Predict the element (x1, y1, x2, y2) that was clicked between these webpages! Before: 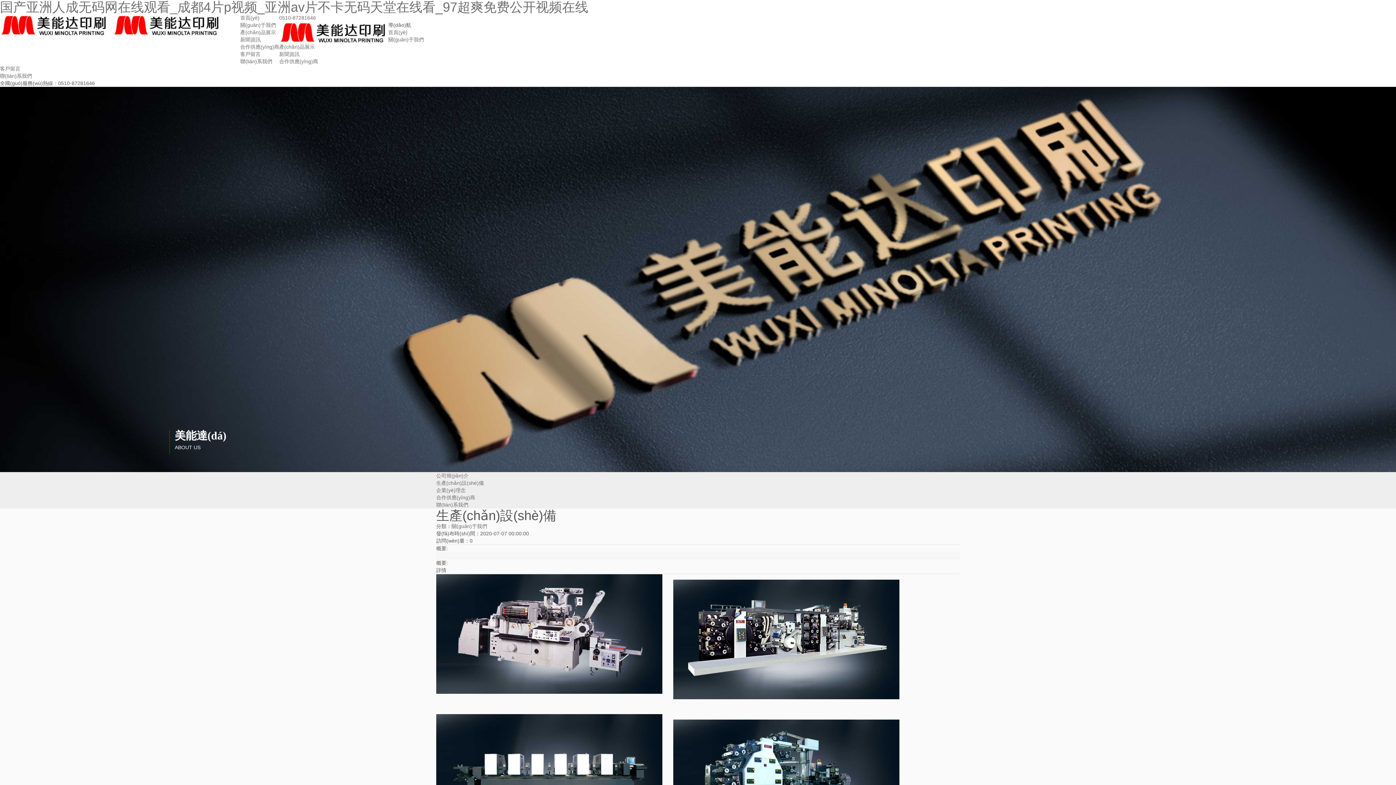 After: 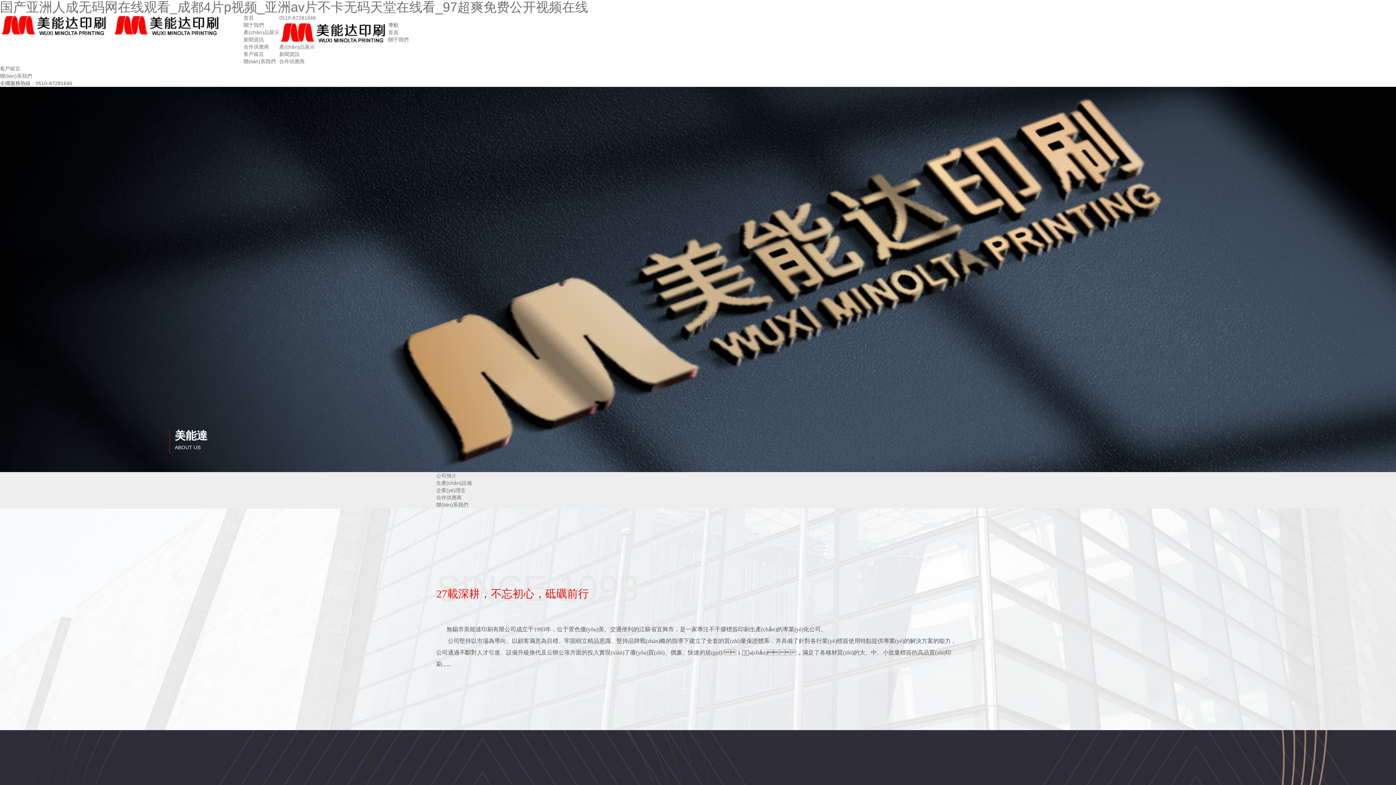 Action: label: 關(guān)于我們 bbox: (240, 22, 276, 28)